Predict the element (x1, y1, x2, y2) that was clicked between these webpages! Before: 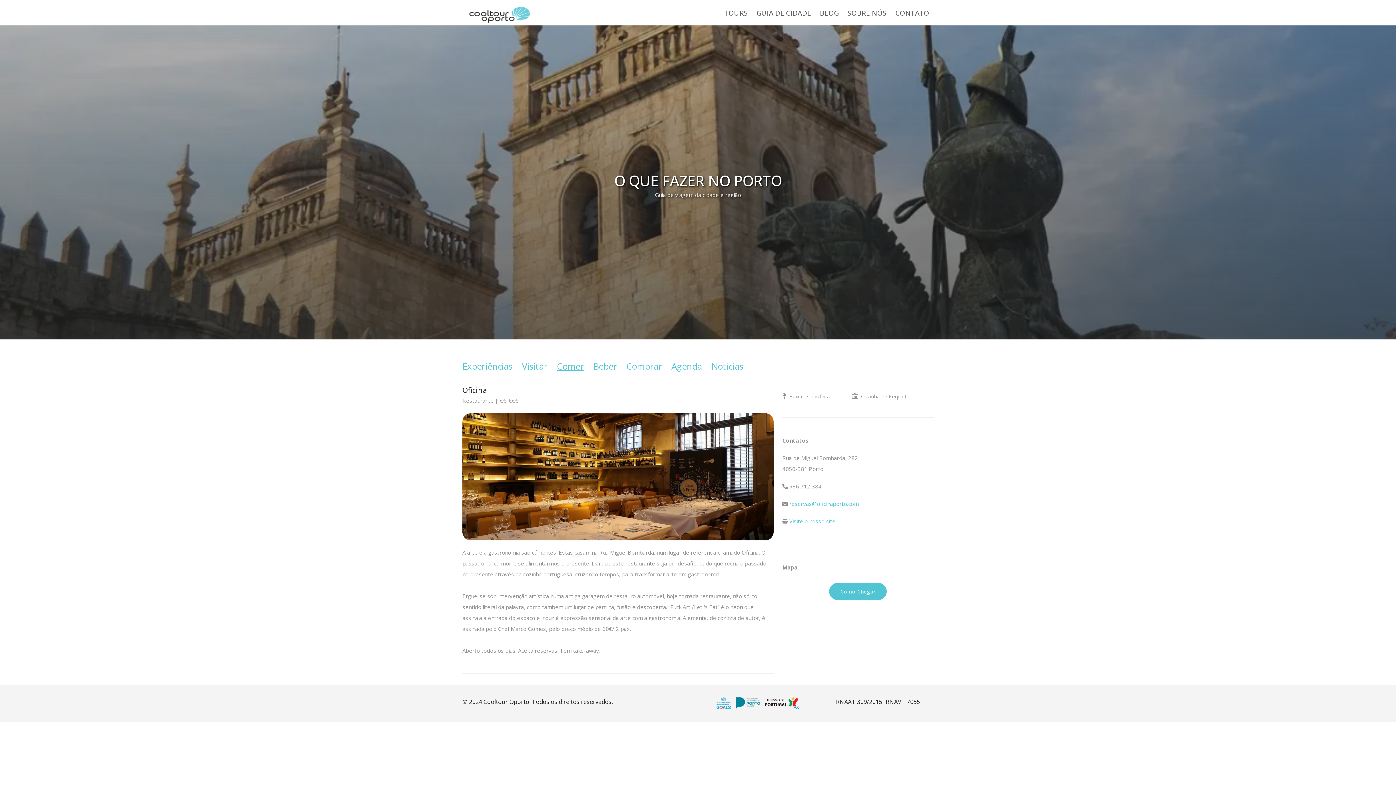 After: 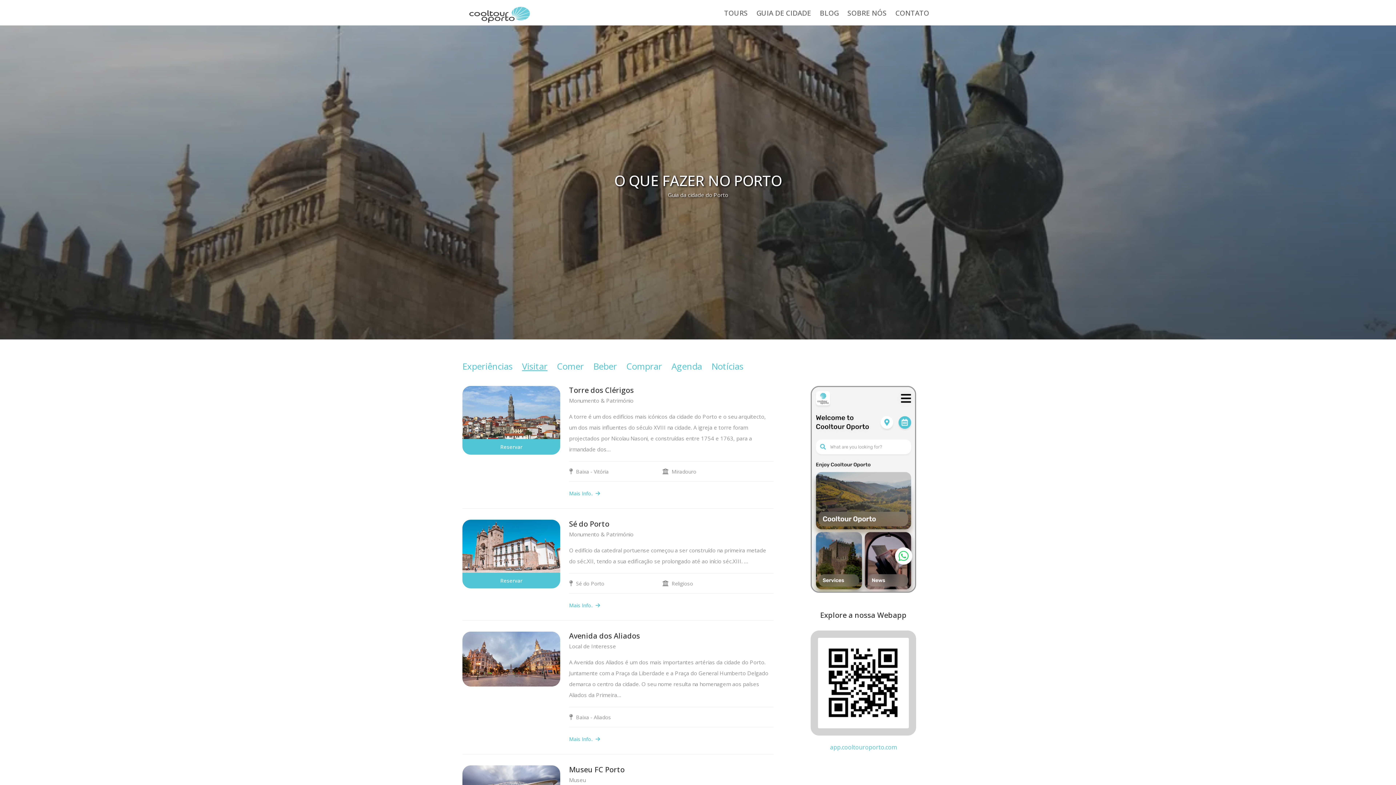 Action: bbox: (522, 360, 554, 372) label: Visitar